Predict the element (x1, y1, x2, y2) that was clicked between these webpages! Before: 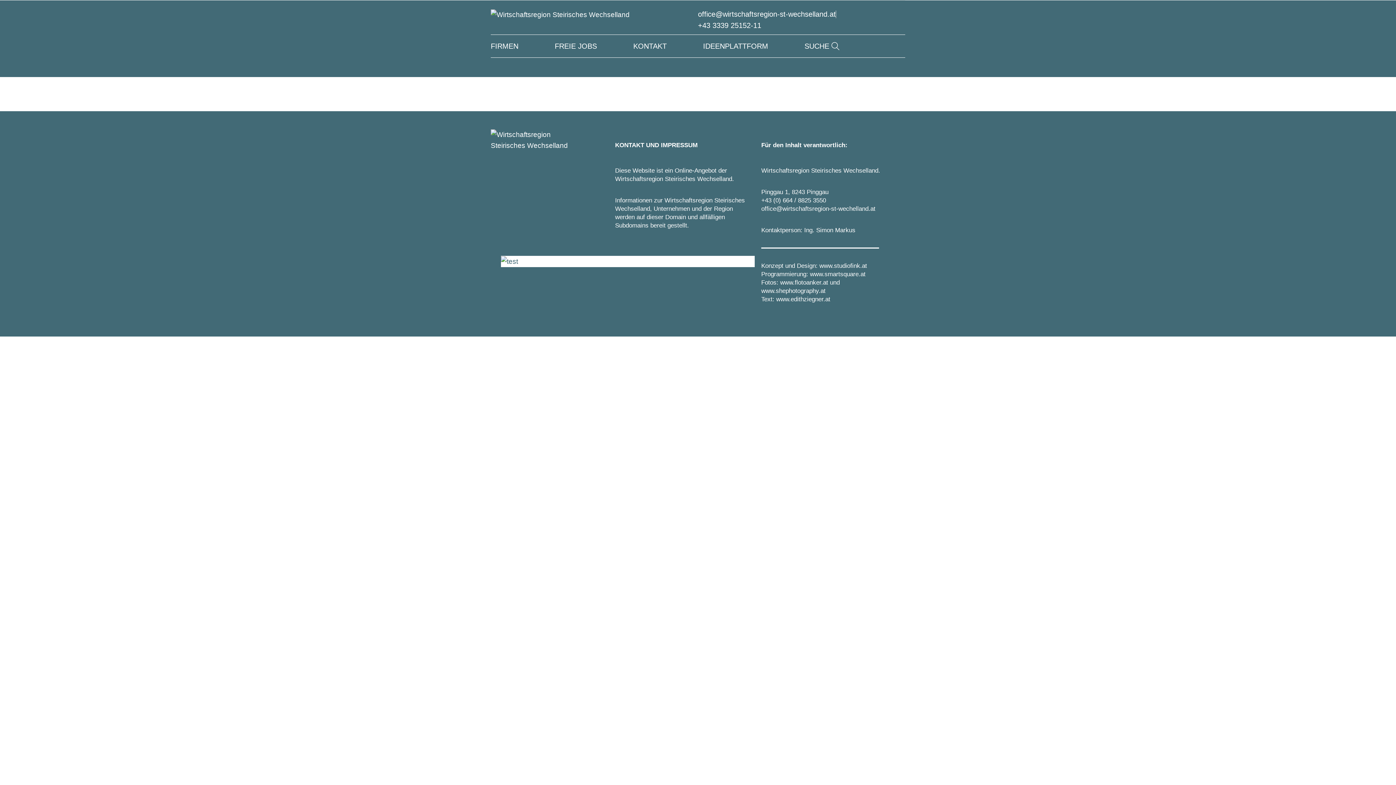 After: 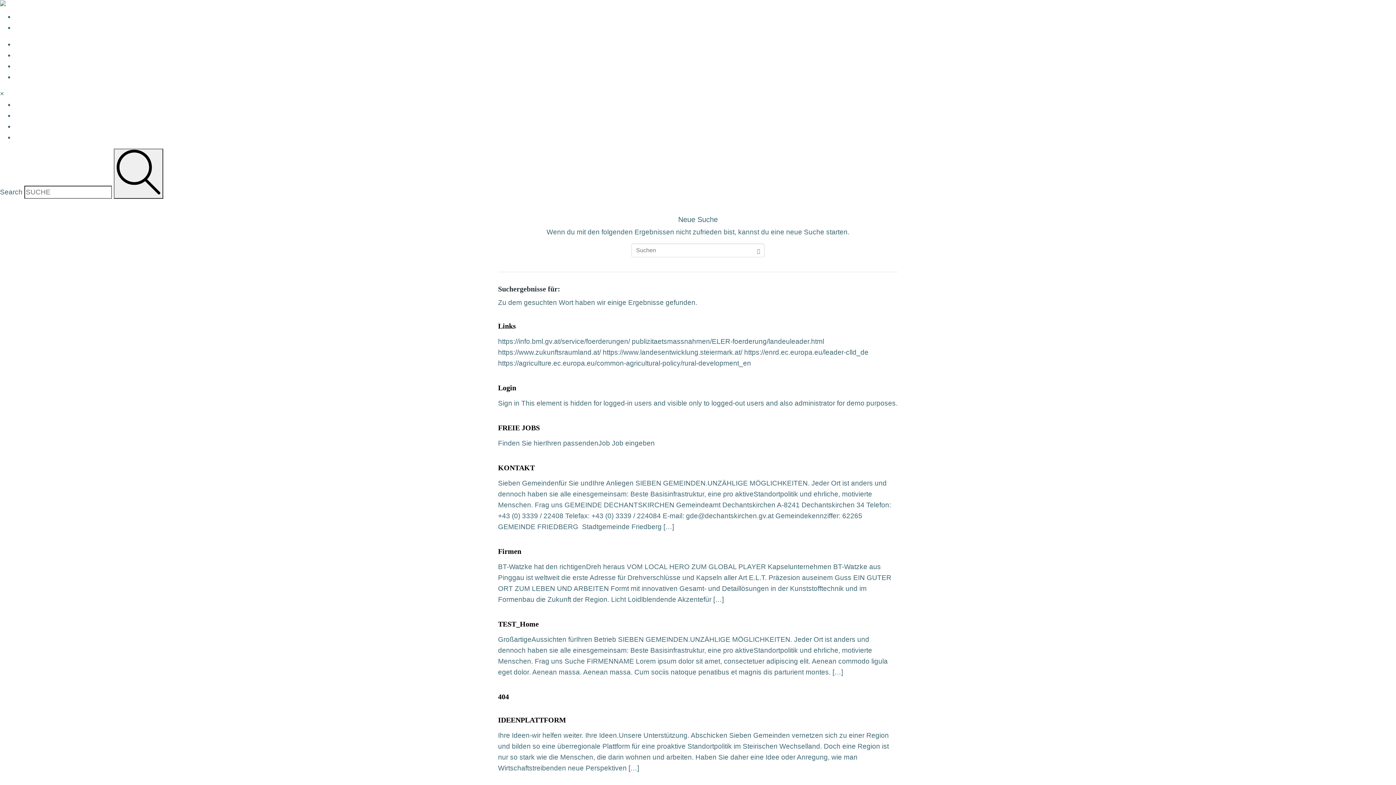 Action: bbox: (831, 38, 839, 53) label: Search